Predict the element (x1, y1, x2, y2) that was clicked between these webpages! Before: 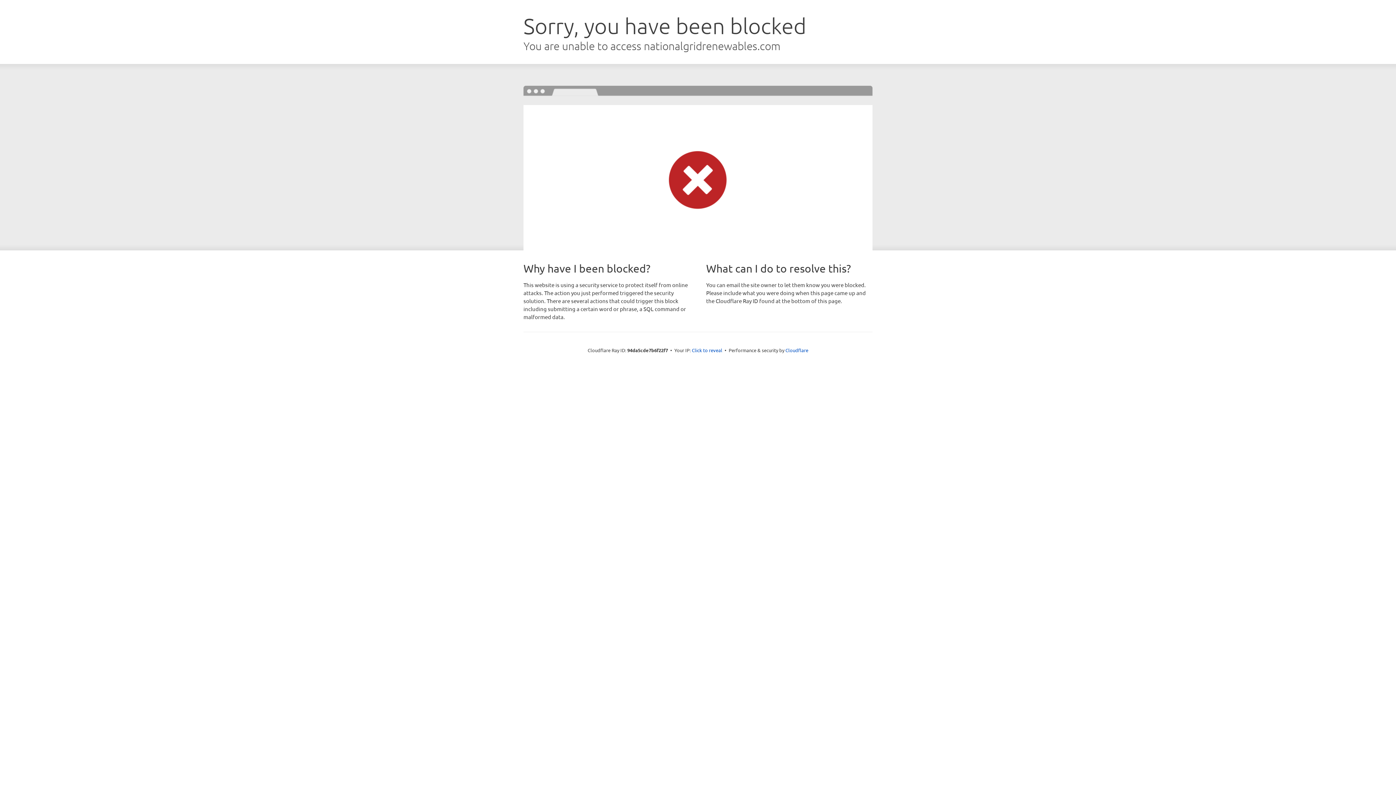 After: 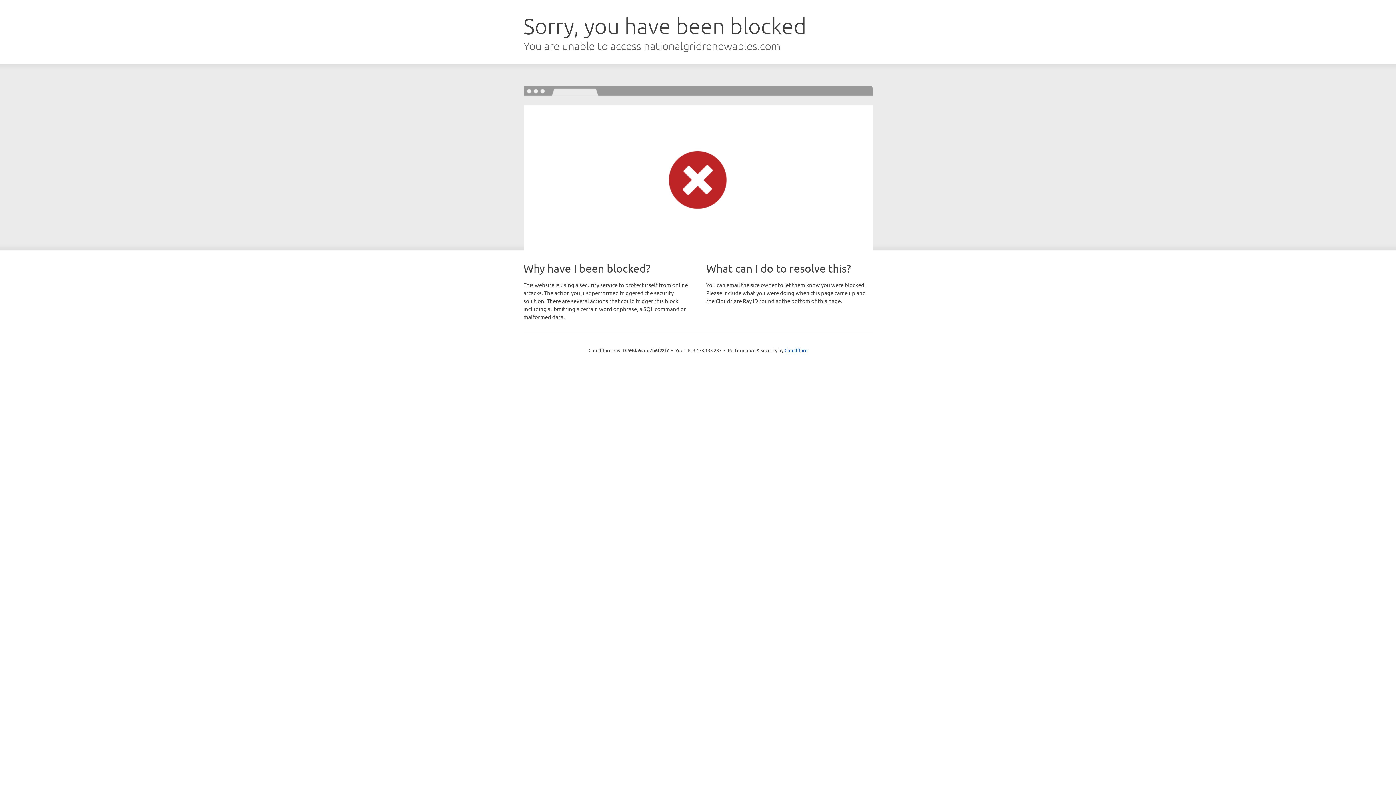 Action: label: Click to reveal bbox: (692, 346, 722, 353)